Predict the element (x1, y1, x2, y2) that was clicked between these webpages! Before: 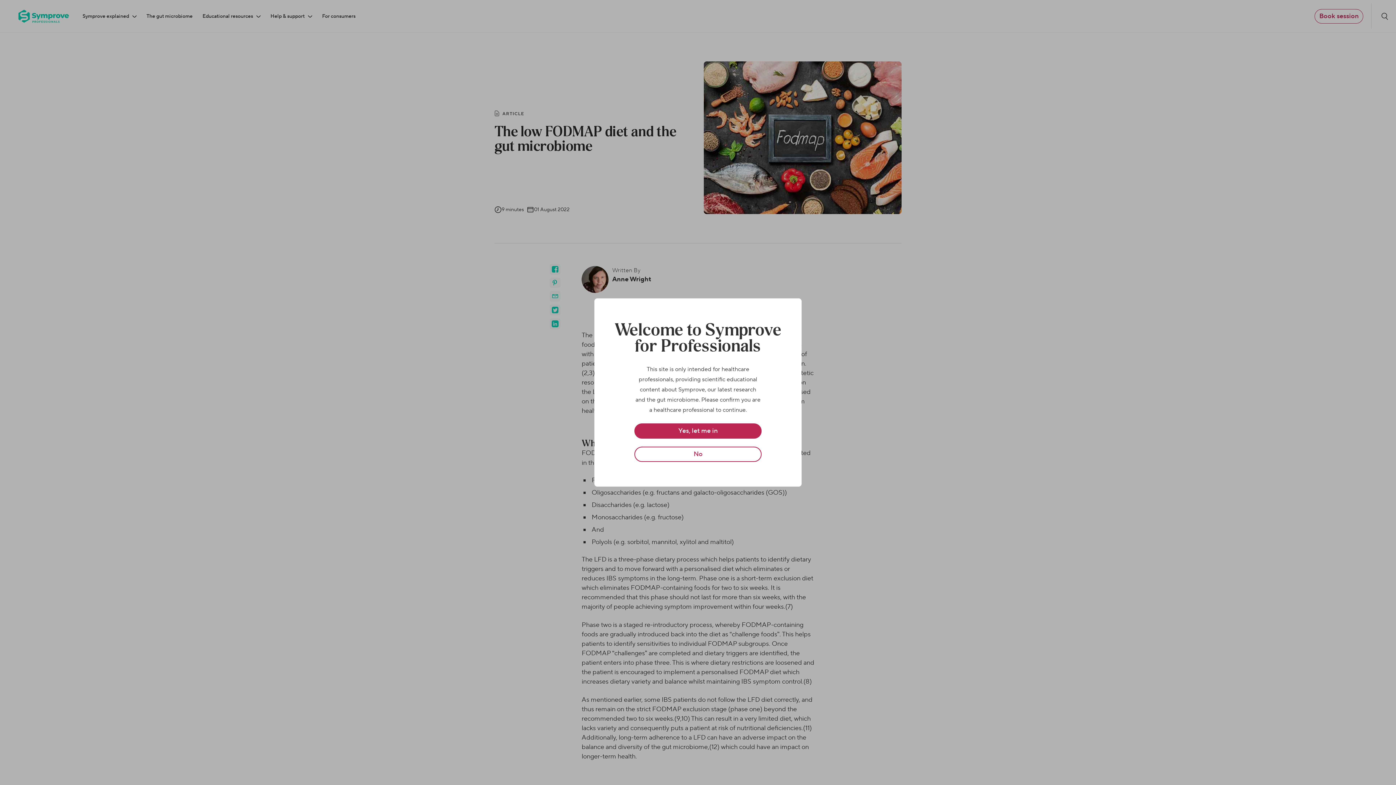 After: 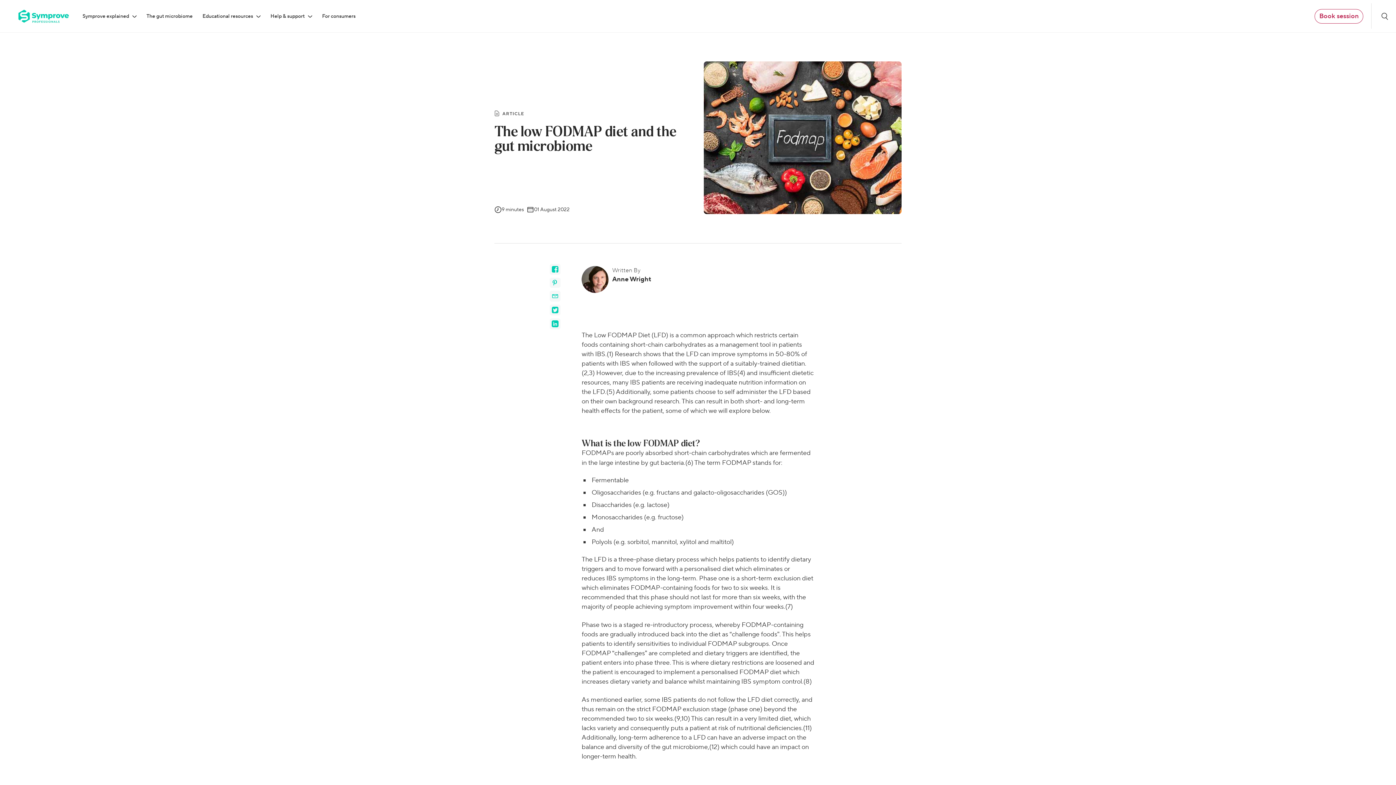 Action: bbox: (634, 423, 761, 438) label: Yes, let me in